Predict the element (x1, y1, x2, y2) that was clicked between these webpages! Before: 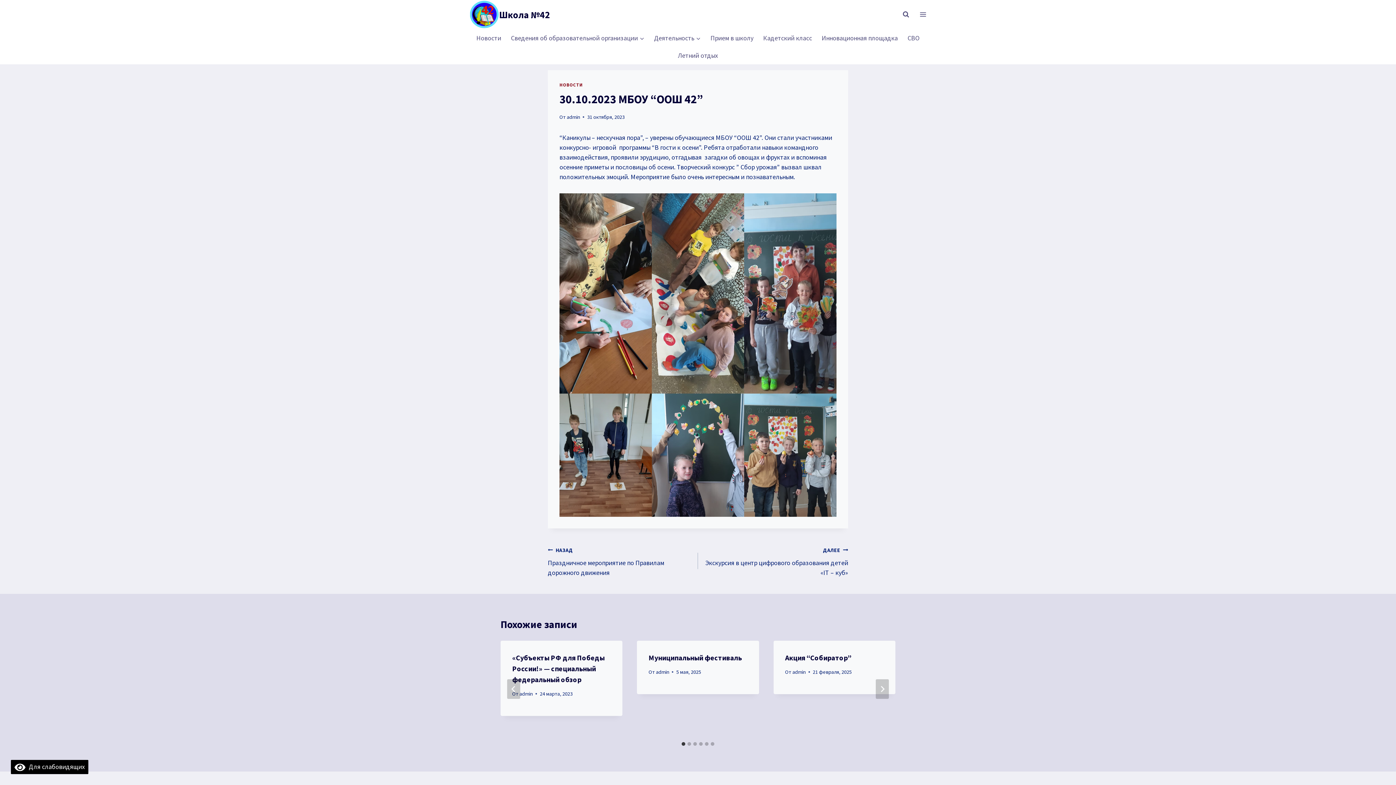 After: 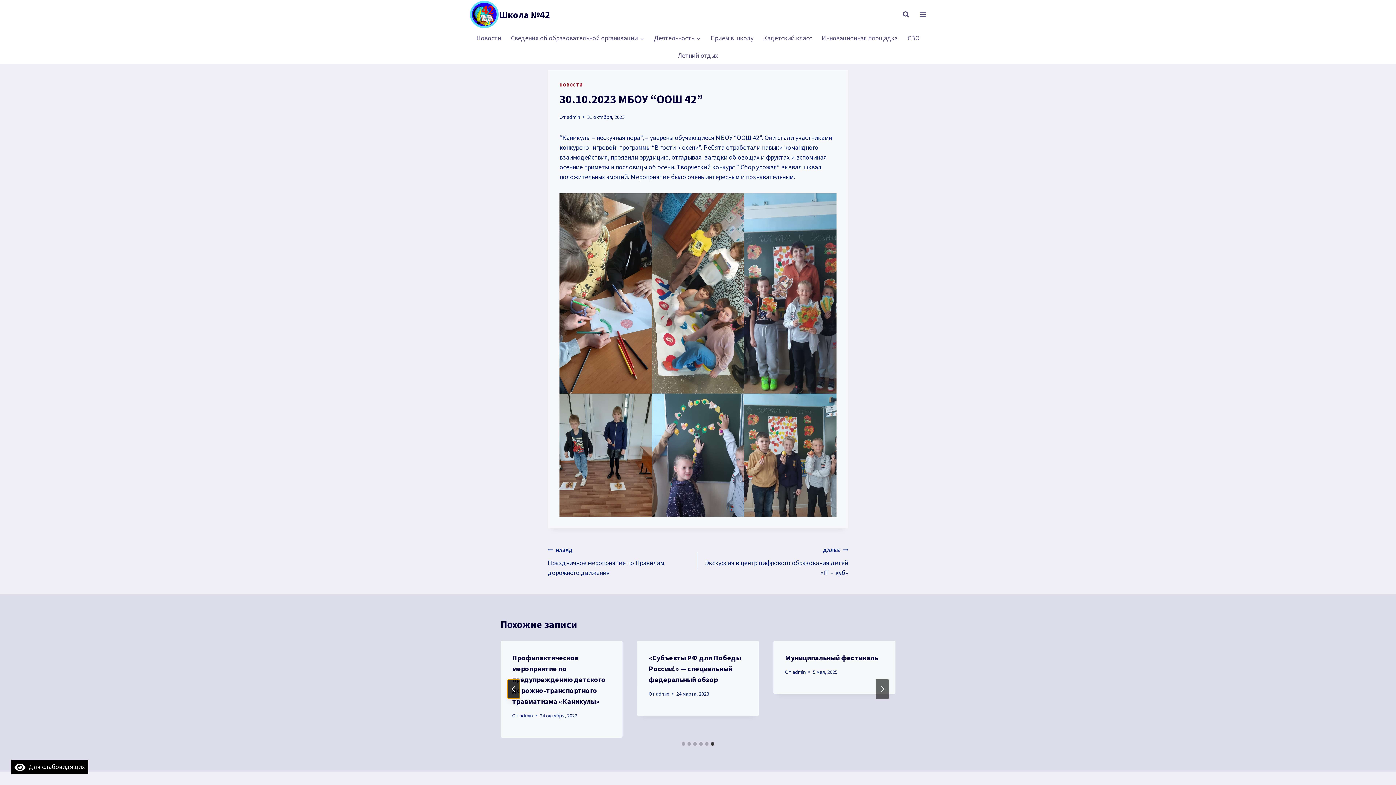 Action: label: Go to last slide bbox: (507, 679, 520, 699)